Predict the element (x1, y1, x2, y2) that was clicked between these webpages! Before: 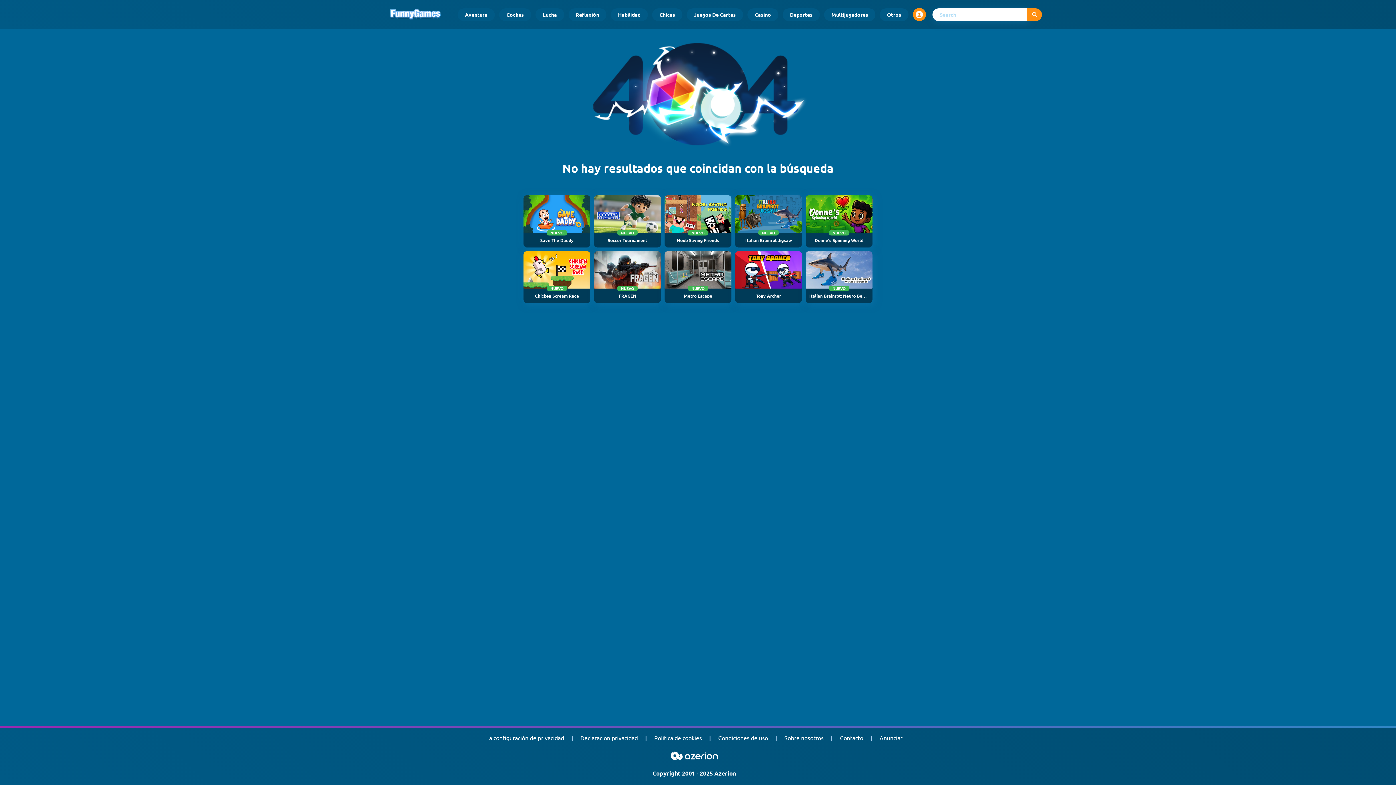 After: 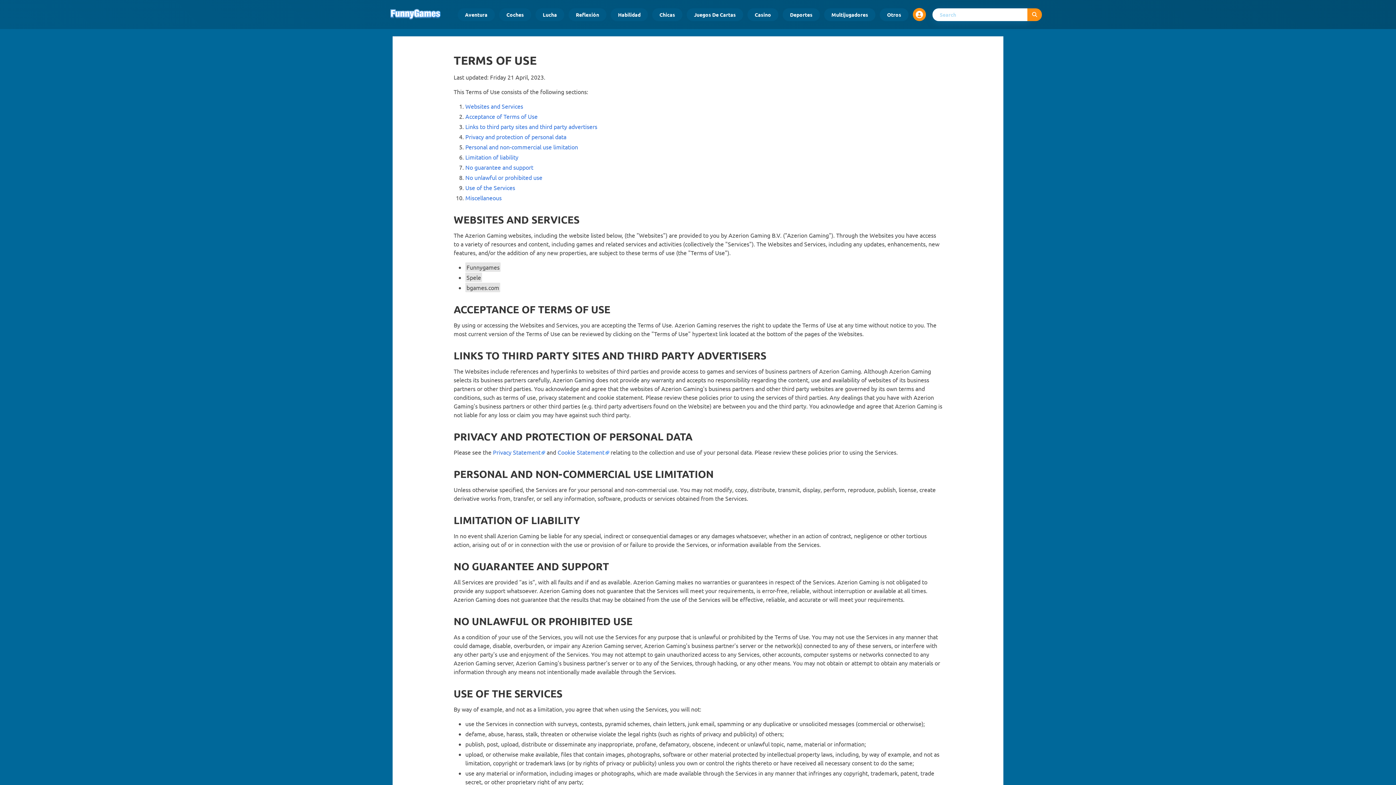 Action: bbox: (718, 733, 768, 742) label: Condiciones de uso